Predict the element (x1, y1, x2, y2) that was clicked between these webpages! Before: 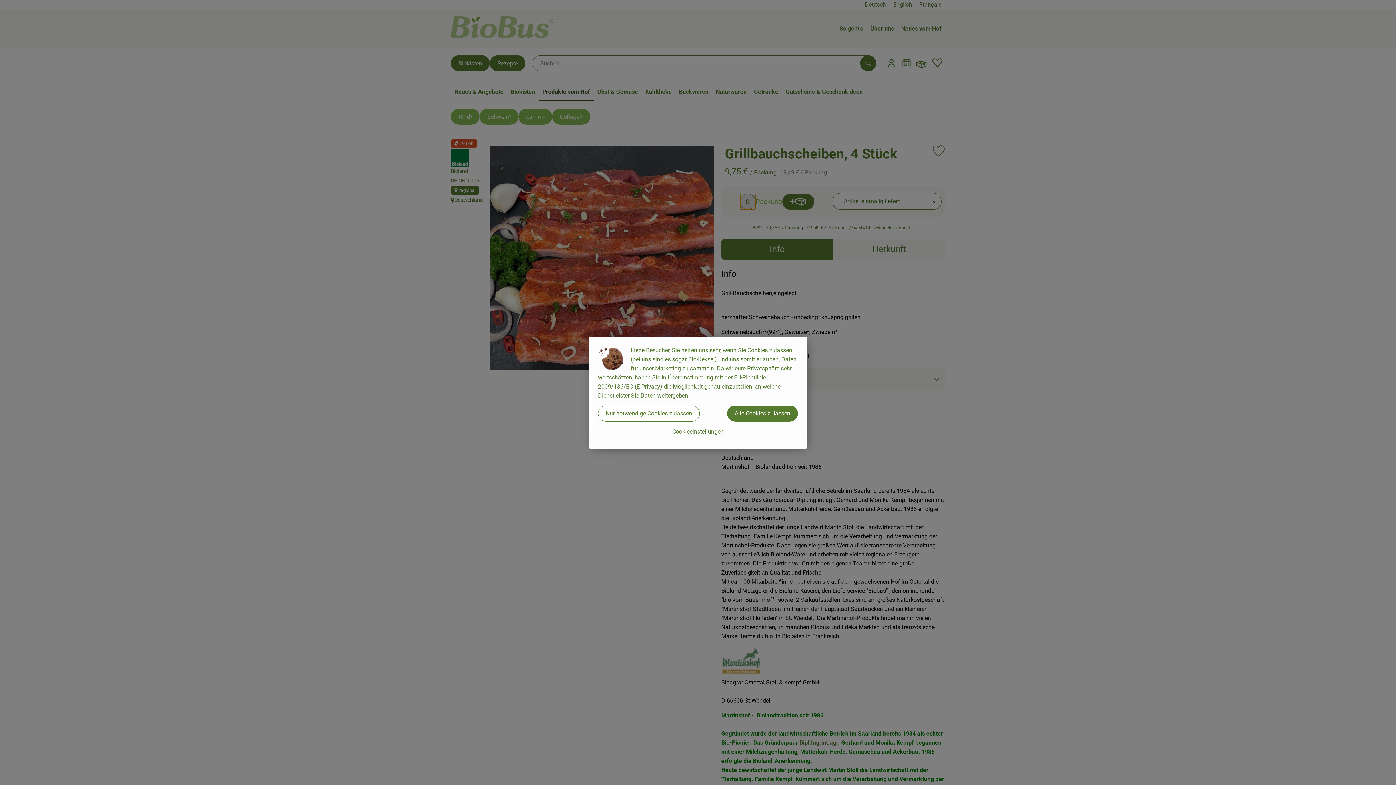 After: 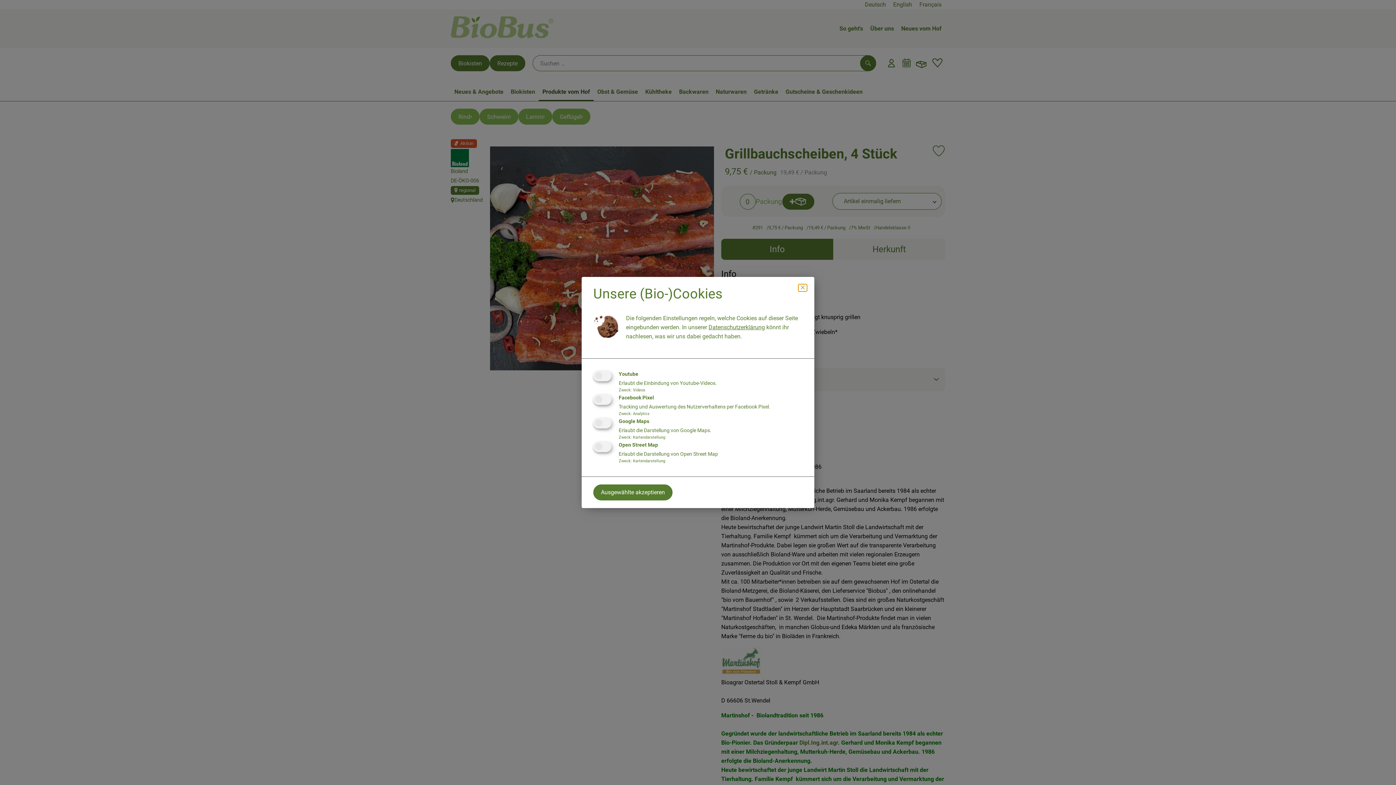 Action: label: Cookieeinstellungen bbox: (598, 423, 798, 439)